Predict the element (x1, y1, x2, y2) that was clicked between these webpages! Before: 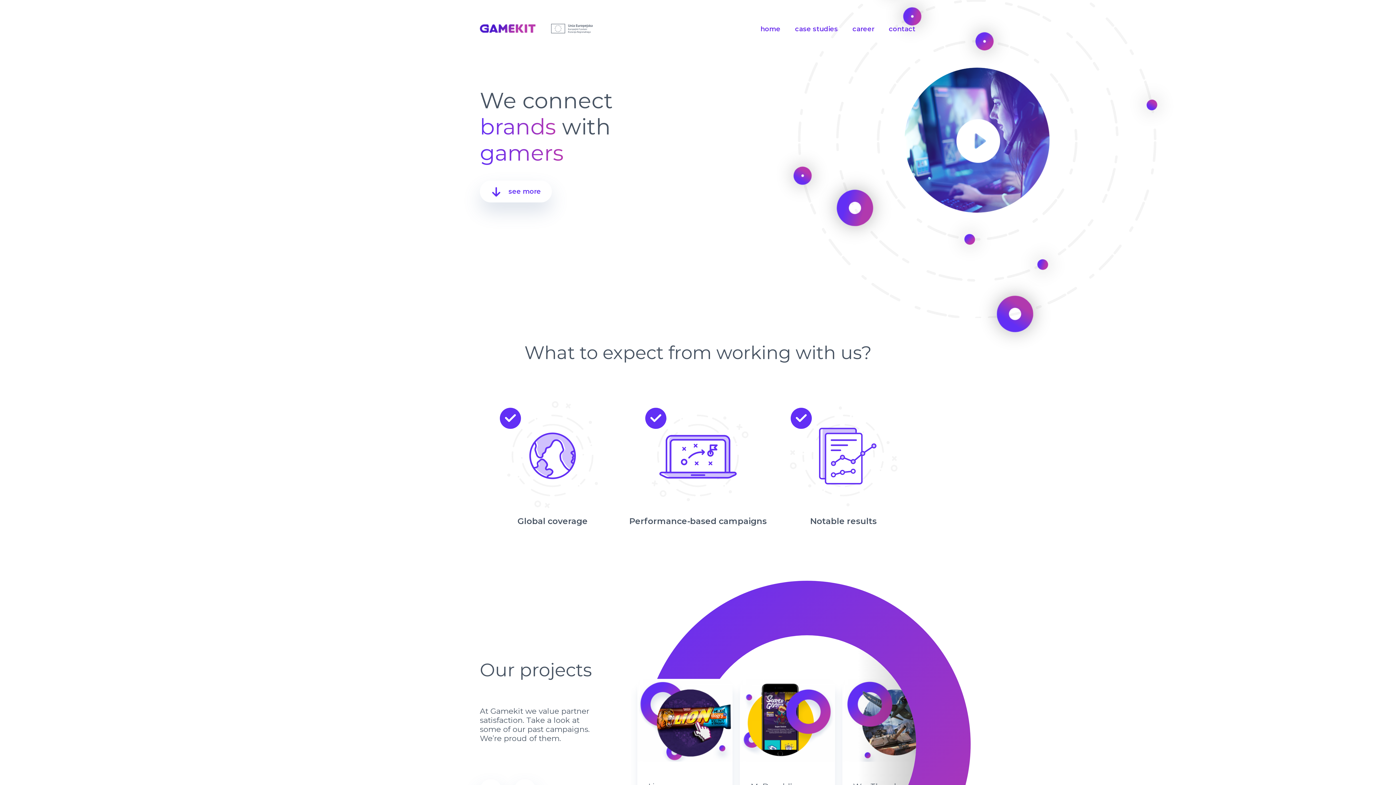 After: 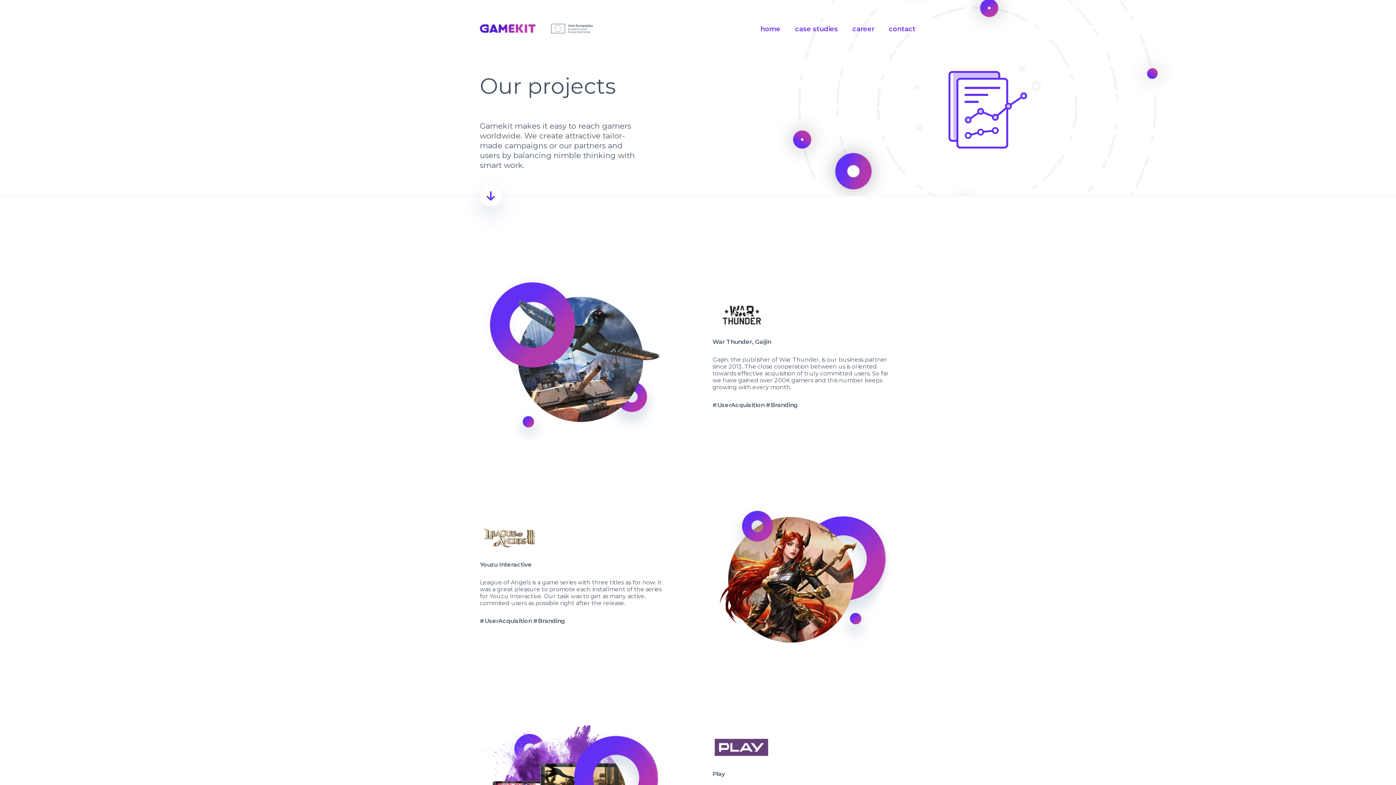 Action: label: case studies bbox: (794, 21, 838, 36)